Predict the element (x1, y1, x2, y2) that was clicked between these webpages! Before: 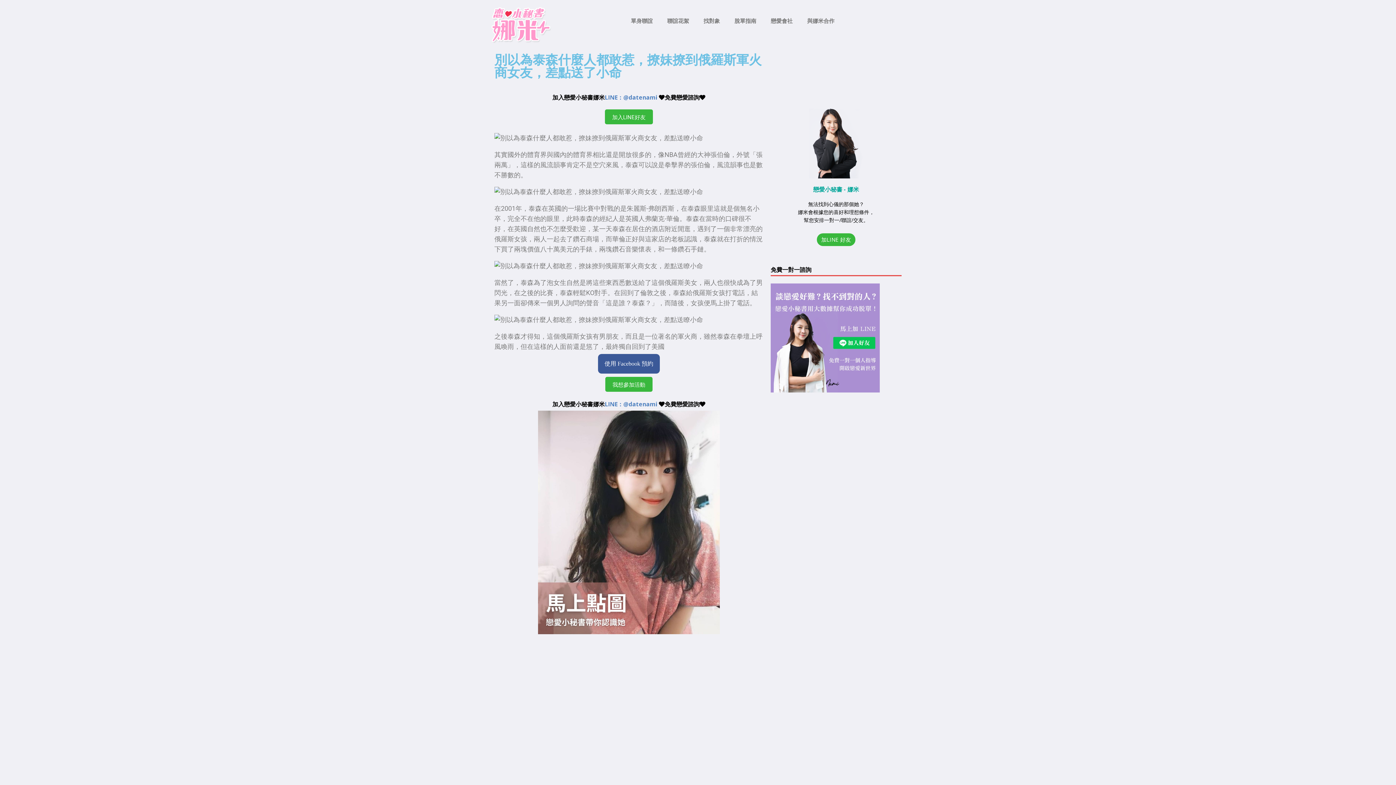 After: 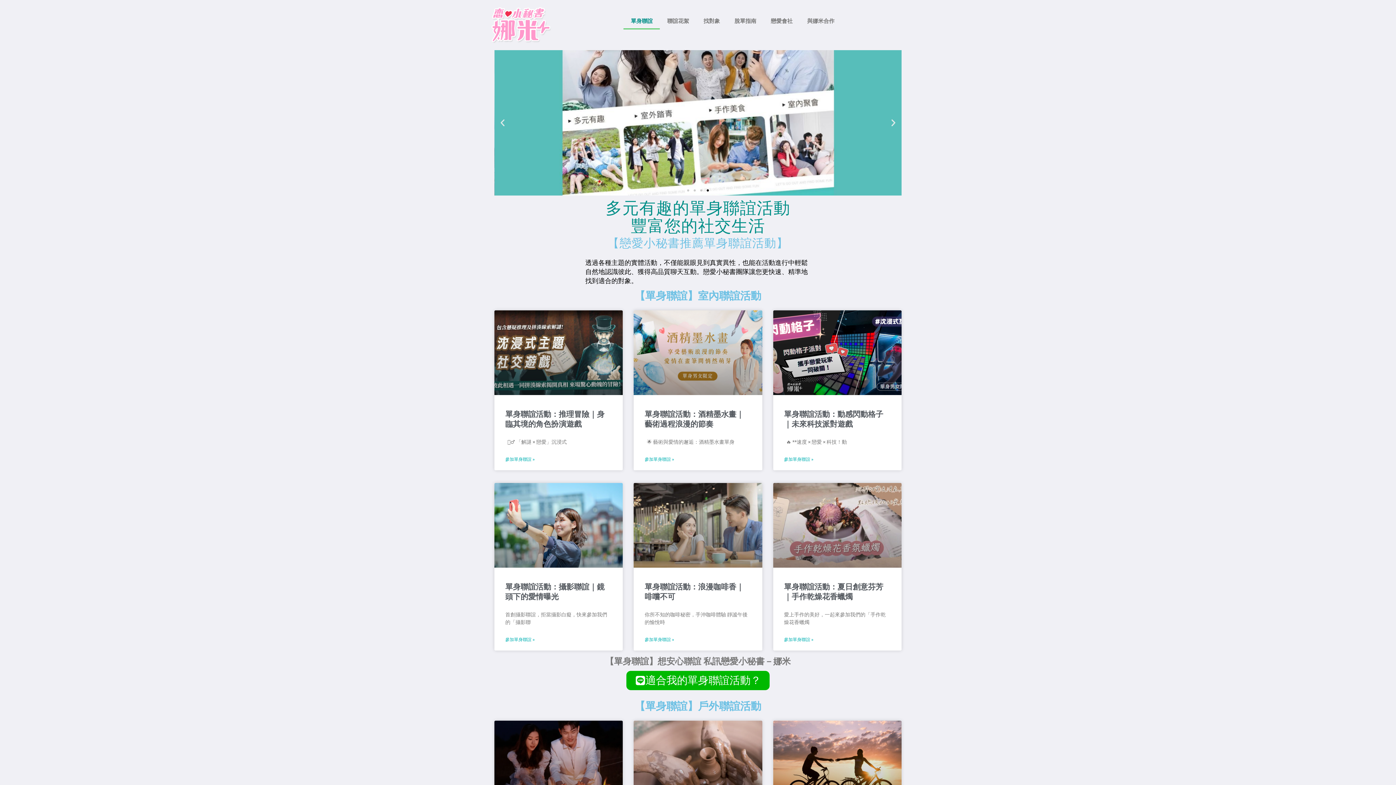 Action: label: 單身聯誼 bbox: (623, 12, 660, 29)